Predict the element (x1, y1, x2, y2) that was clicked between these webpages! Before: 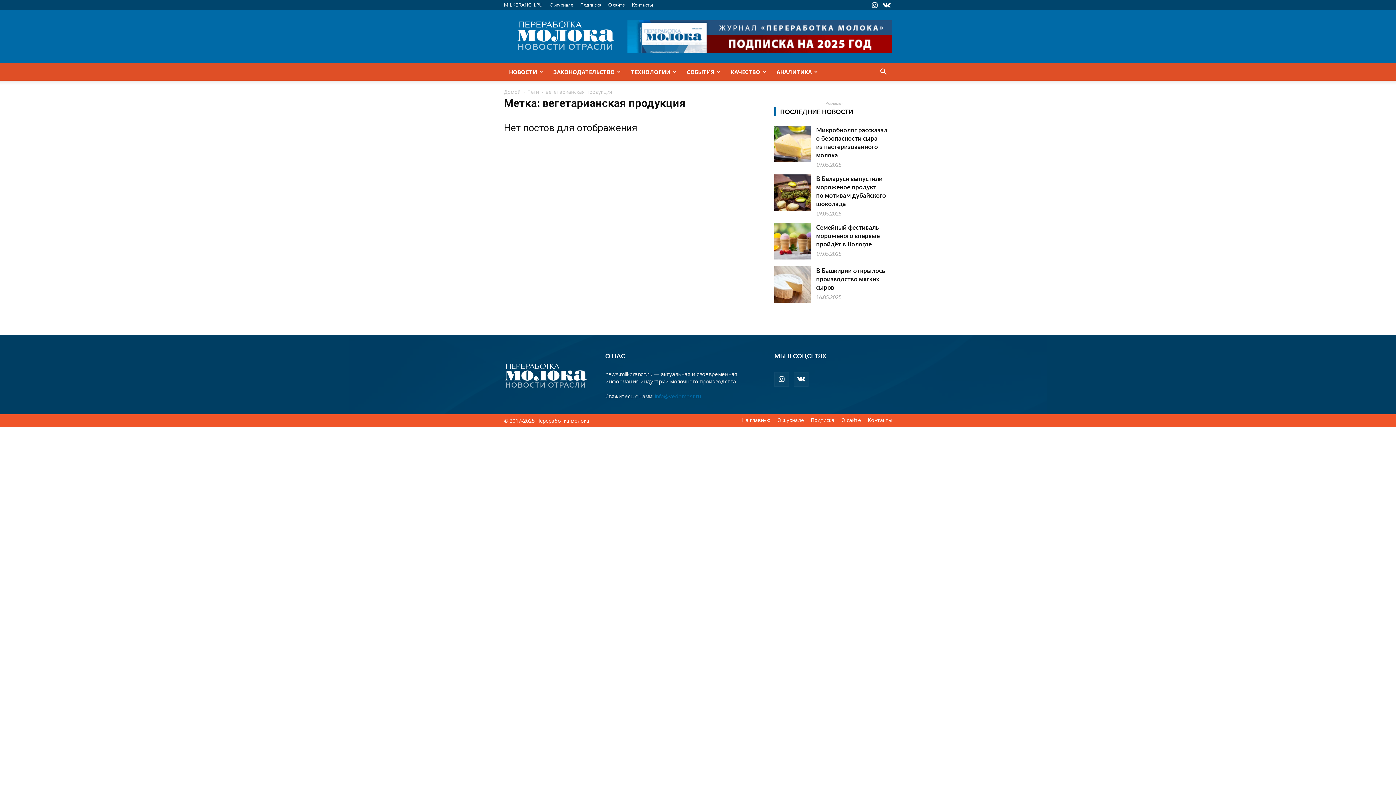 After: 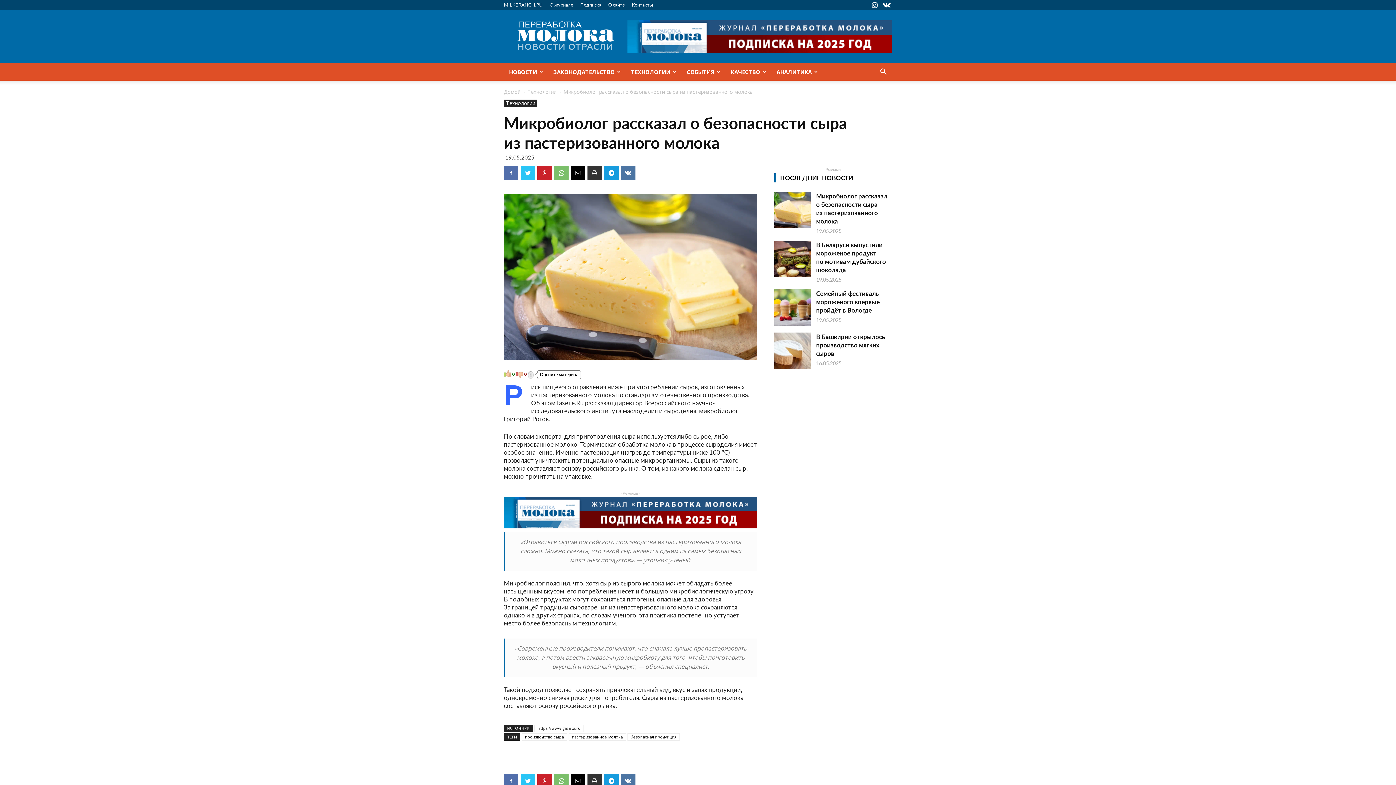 Action: bbox: (774, 125, 810, 162)